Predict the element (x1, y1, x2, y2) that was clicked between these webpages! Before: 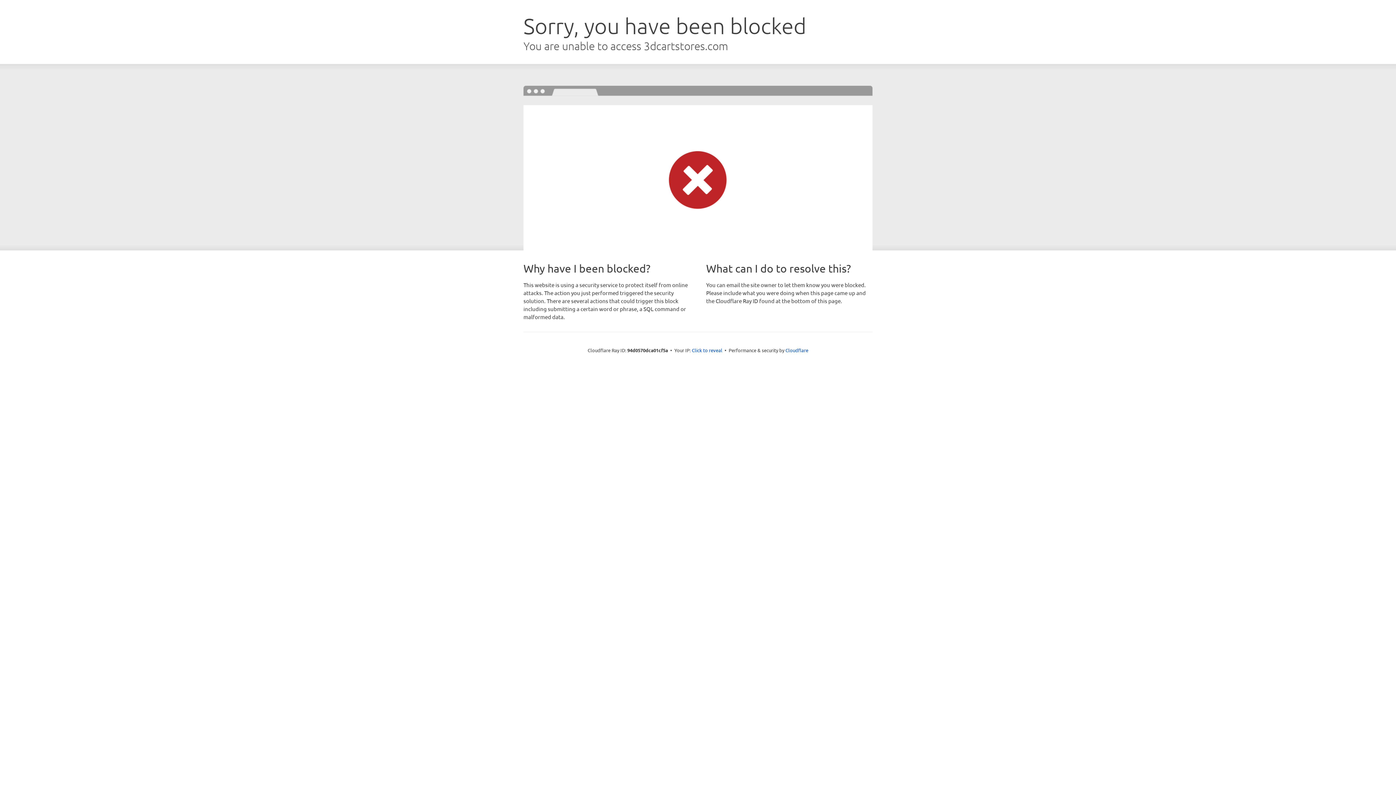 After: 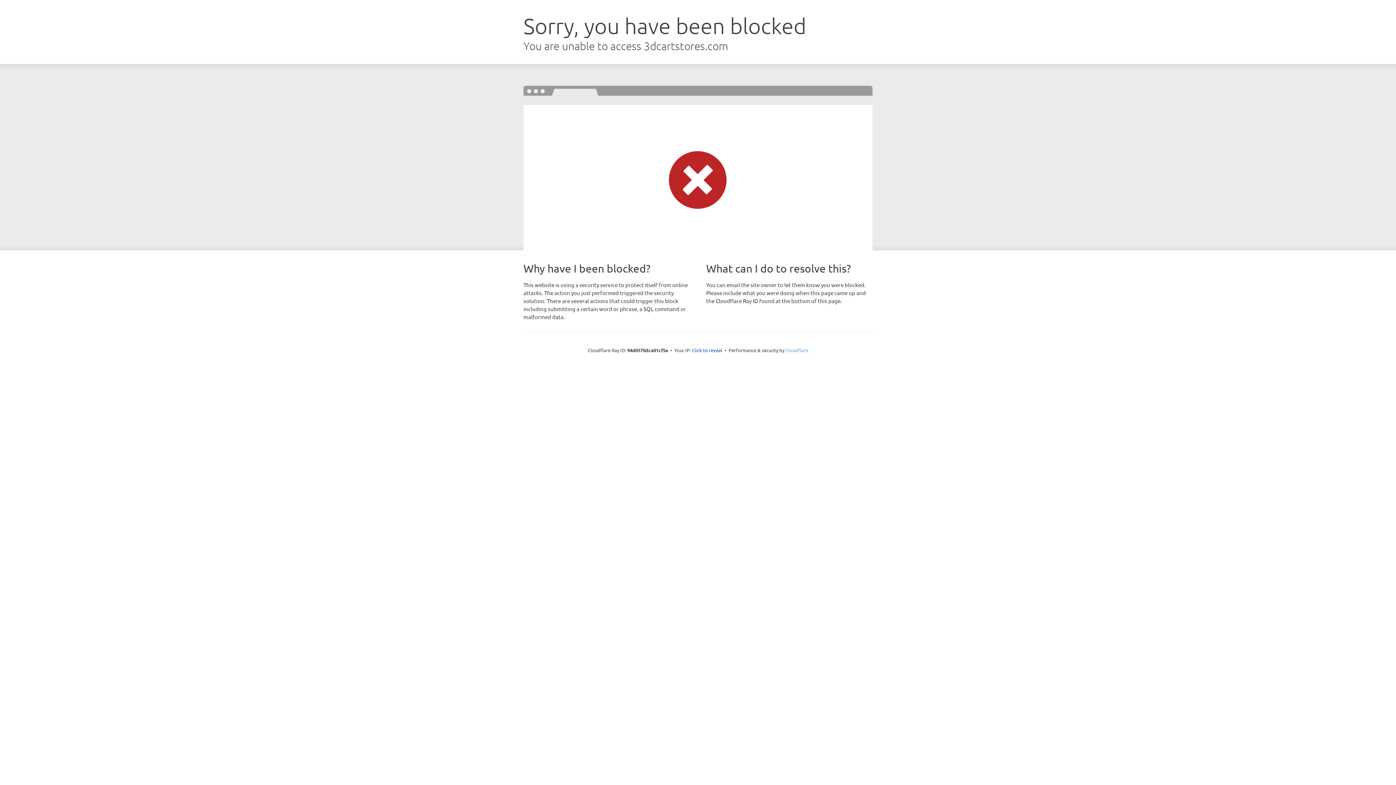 Action: bbox: (785, 347, 808, 353) label: Cloudflare